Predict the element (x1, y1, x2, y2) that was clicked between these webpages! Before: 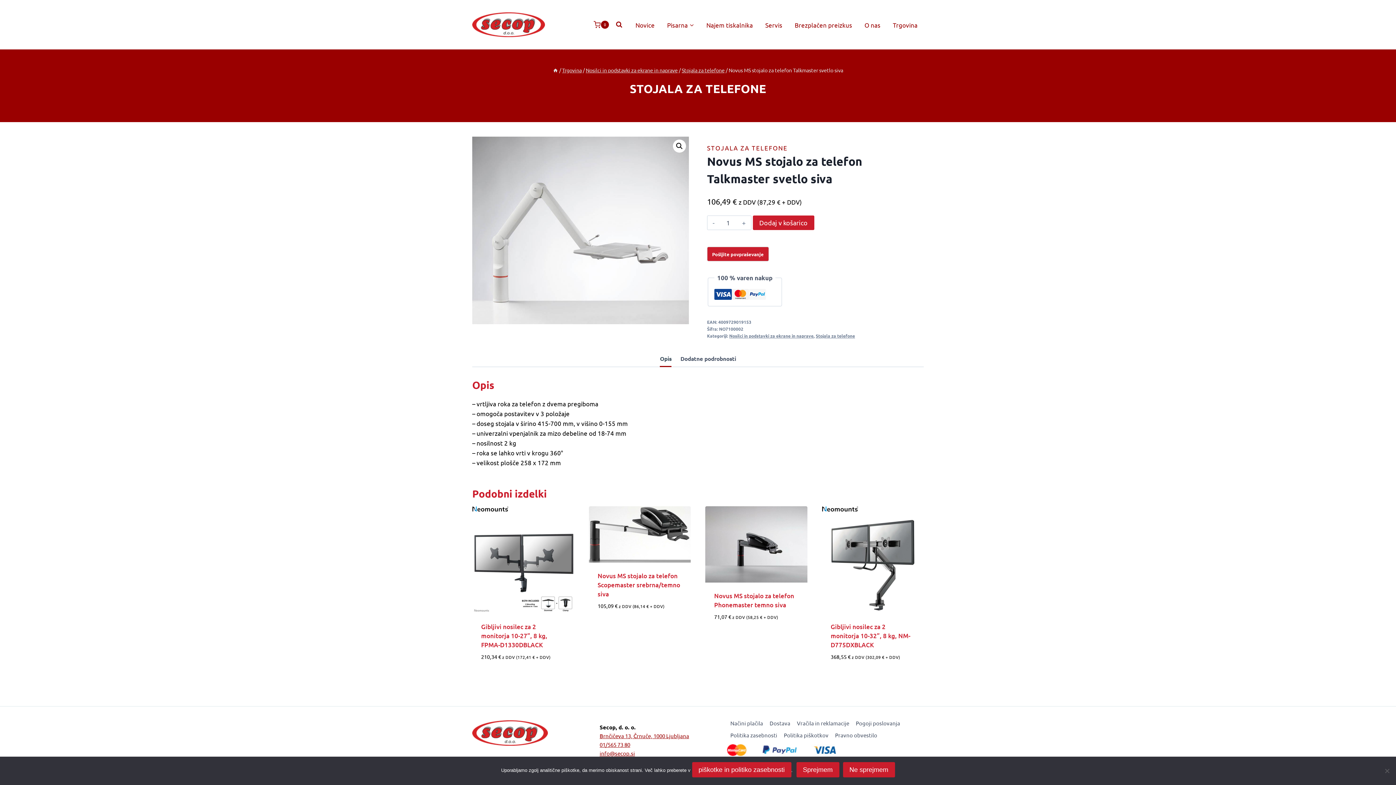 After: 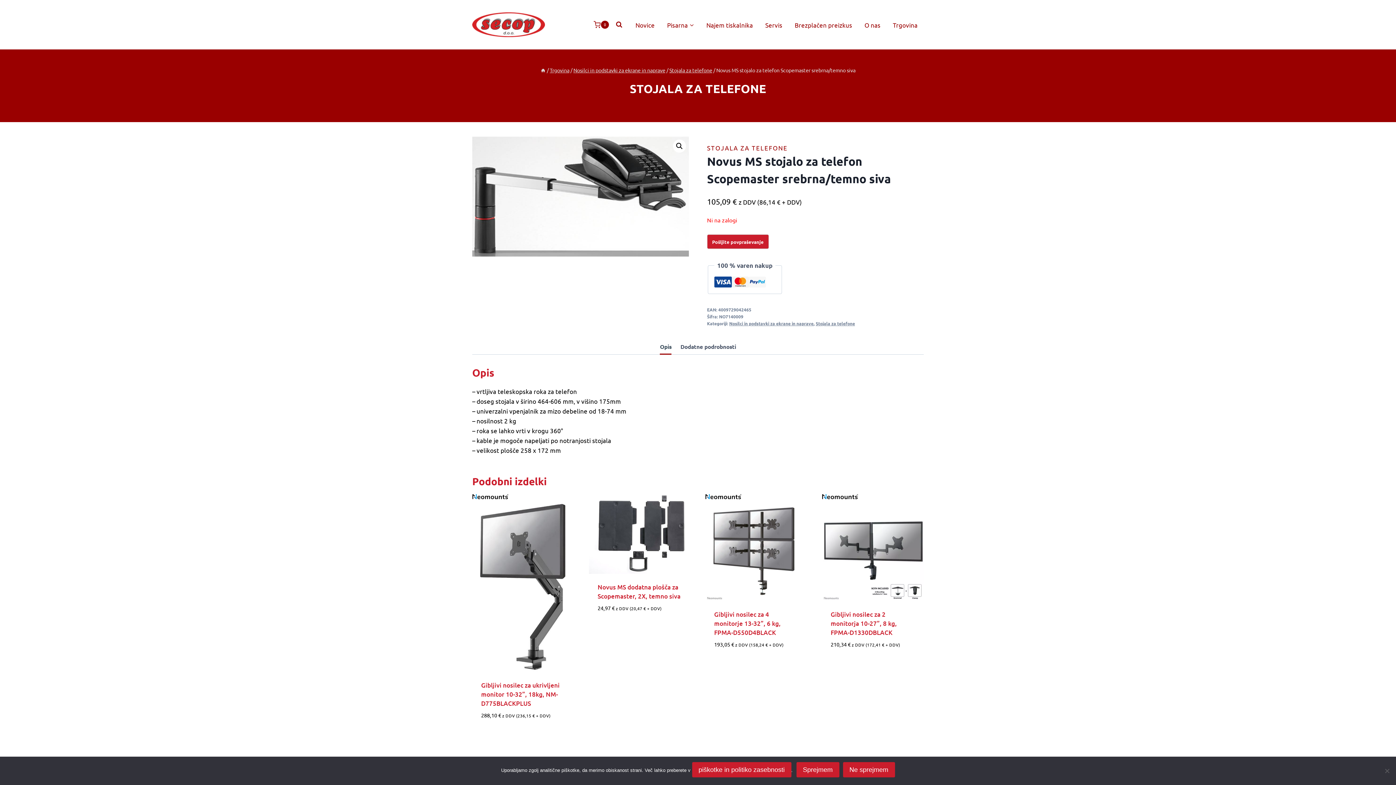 Action: bbox: (597, 614, 654, 629) label: Preberite si več o “Novus MS stojalo za telefon Scopemaster srebrna/temno siva”